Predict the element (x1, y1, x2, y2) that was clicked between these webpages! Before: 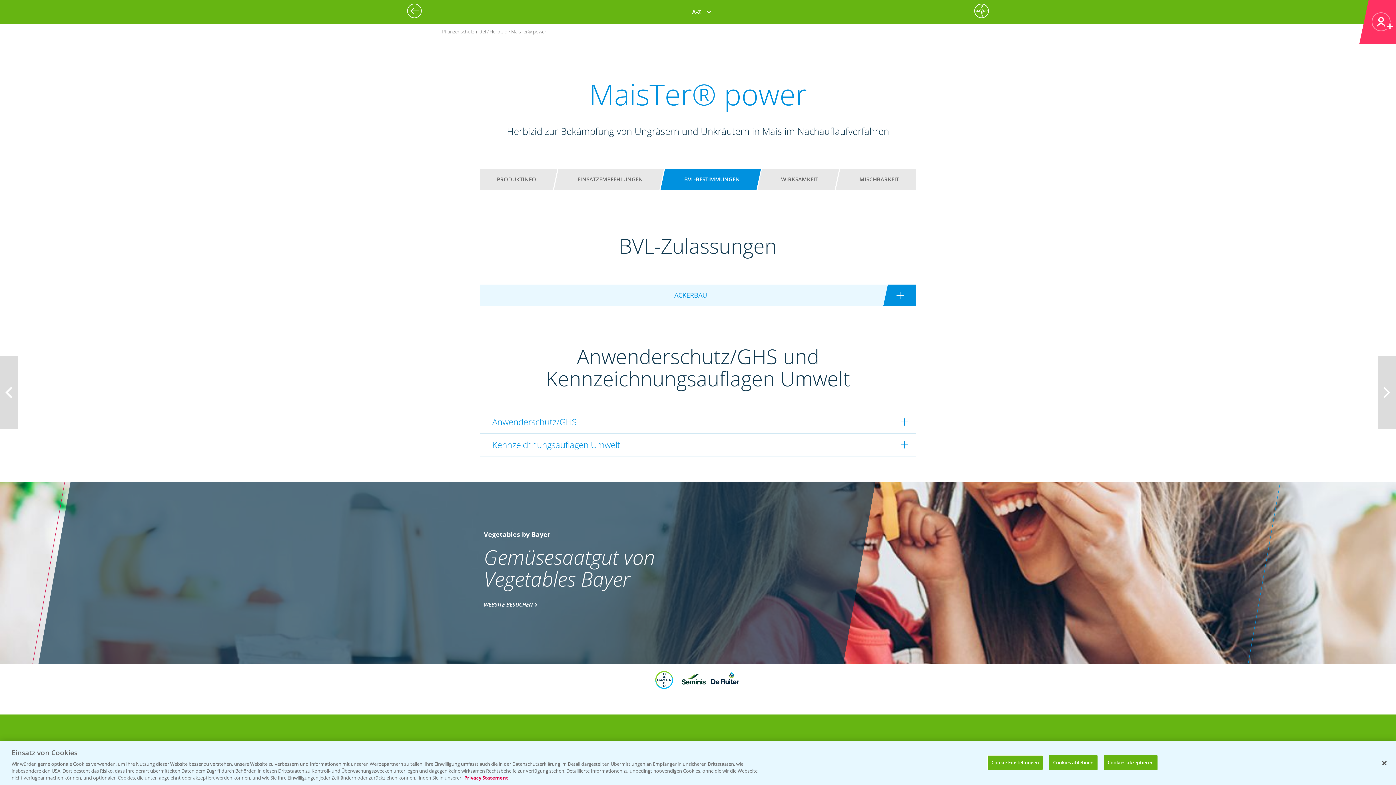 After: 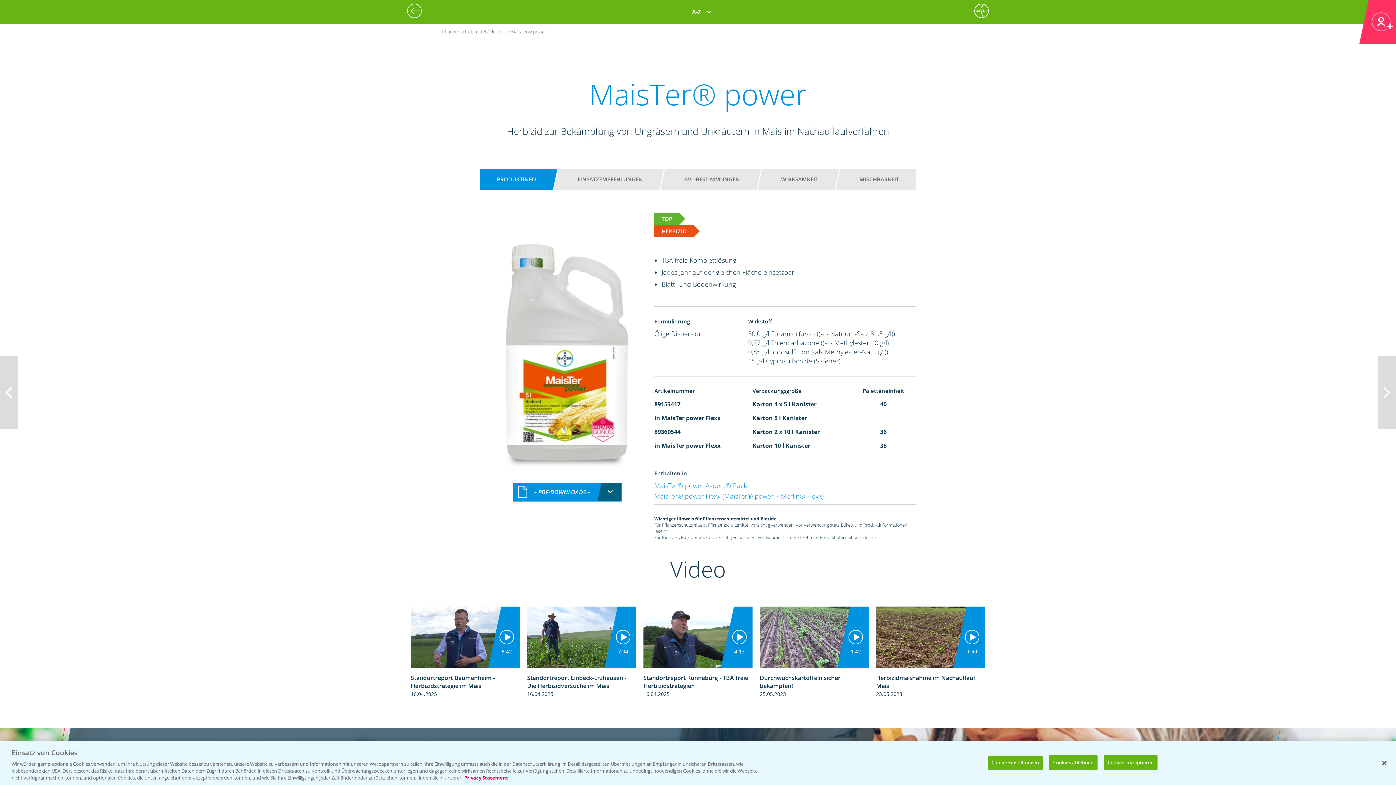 Action: label: PRODUKTINFO bbox: (487, 172, 546, 186)